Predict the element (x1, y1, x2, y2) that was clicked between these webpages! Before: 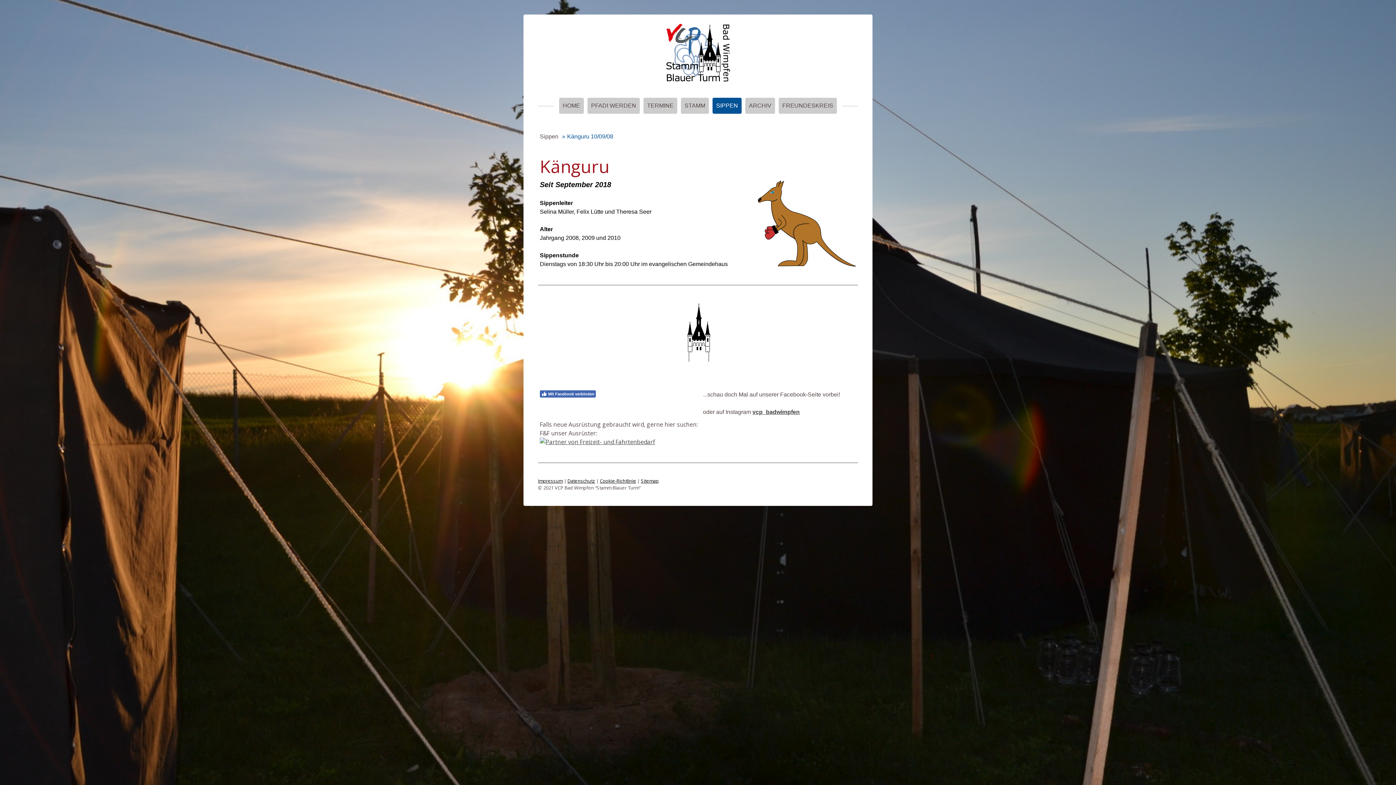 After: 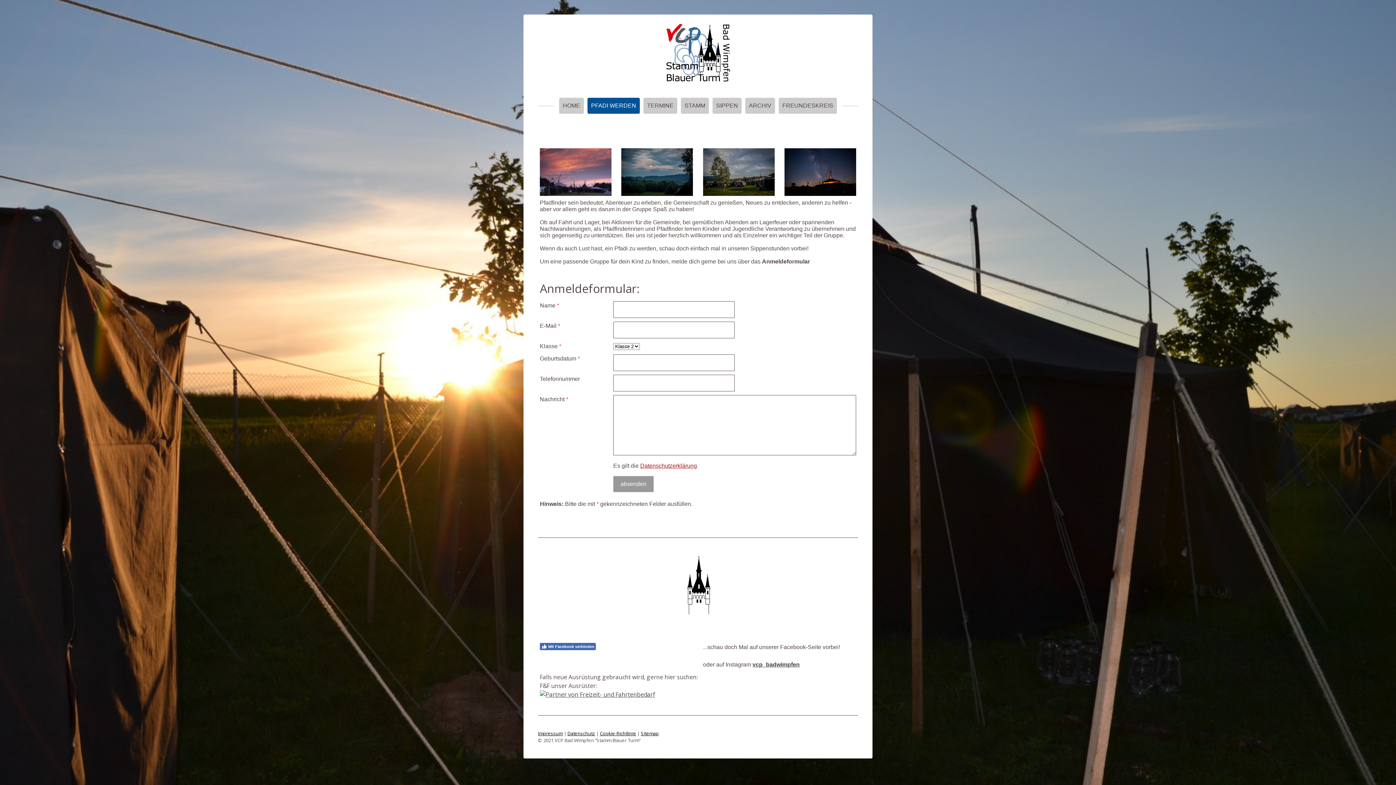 Action: bbox: (587, 97, 640, 113) label: PFADI WERDEN